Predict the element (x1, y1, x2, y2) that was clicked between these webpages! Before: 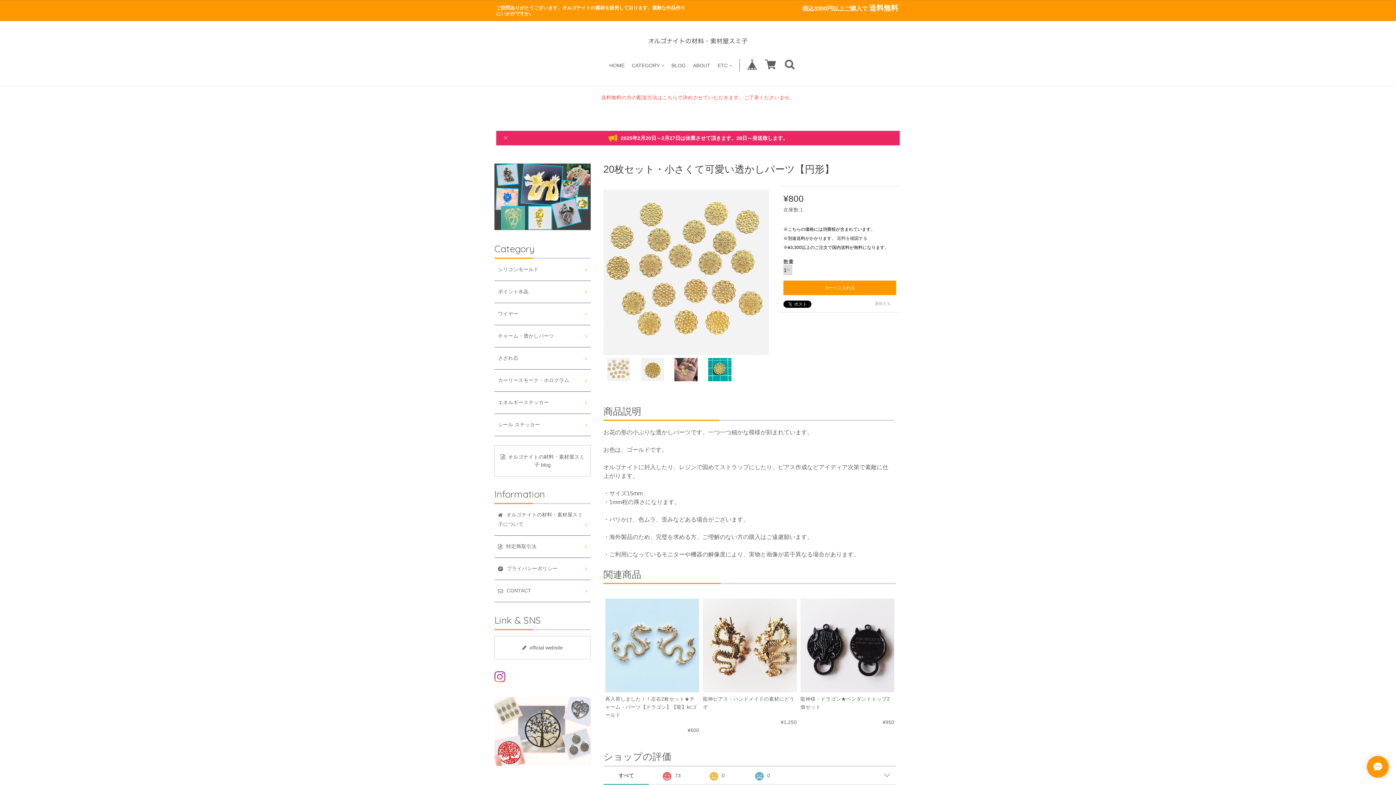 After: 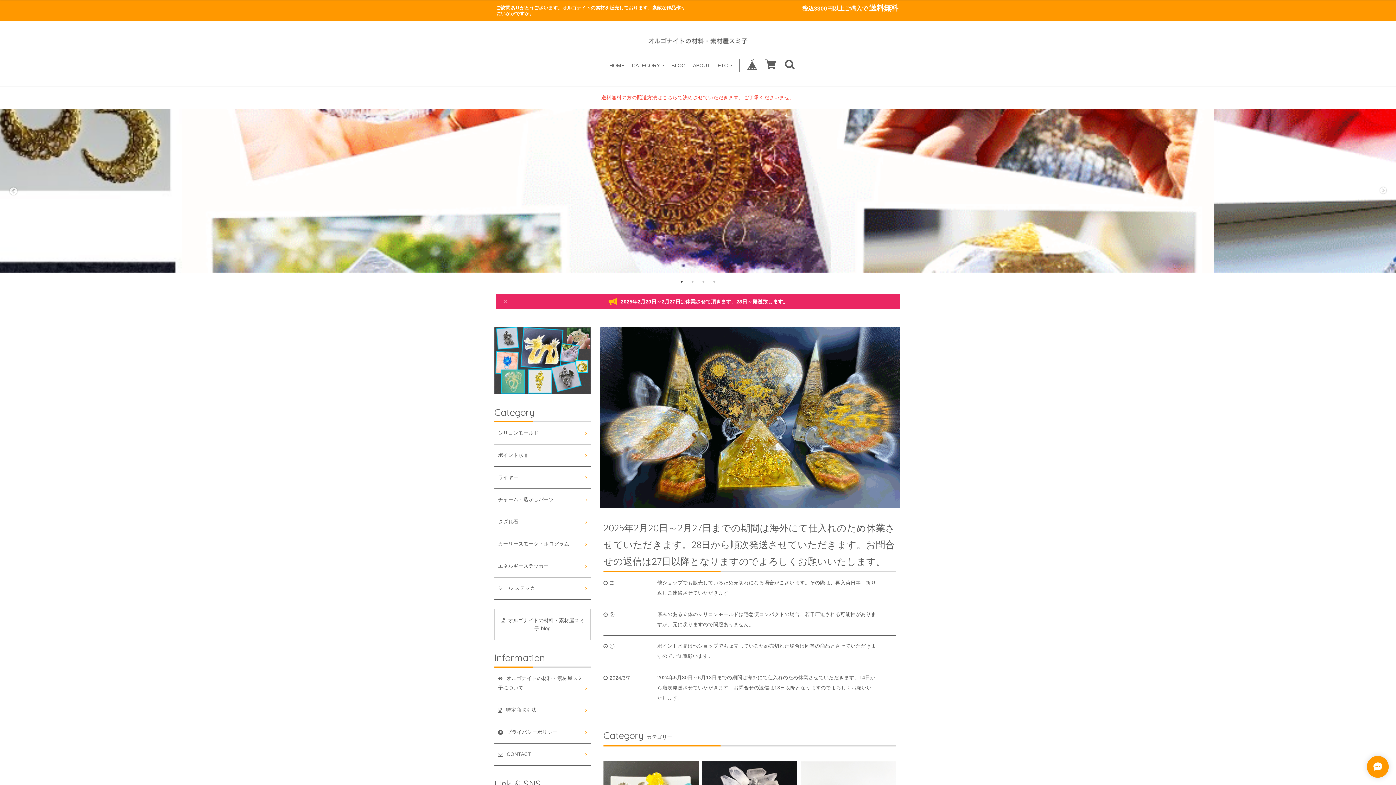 Action: bbox: (646, 42, 749, 47)